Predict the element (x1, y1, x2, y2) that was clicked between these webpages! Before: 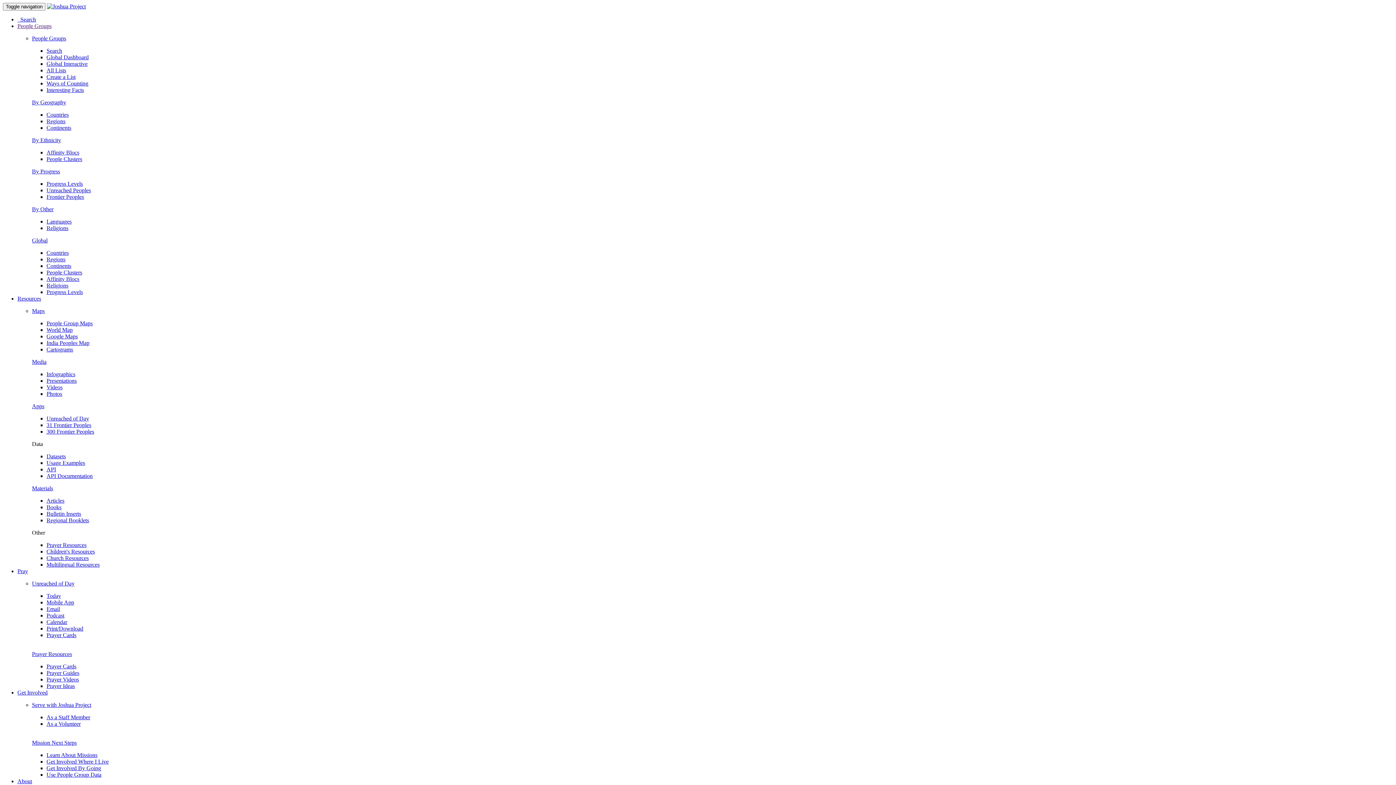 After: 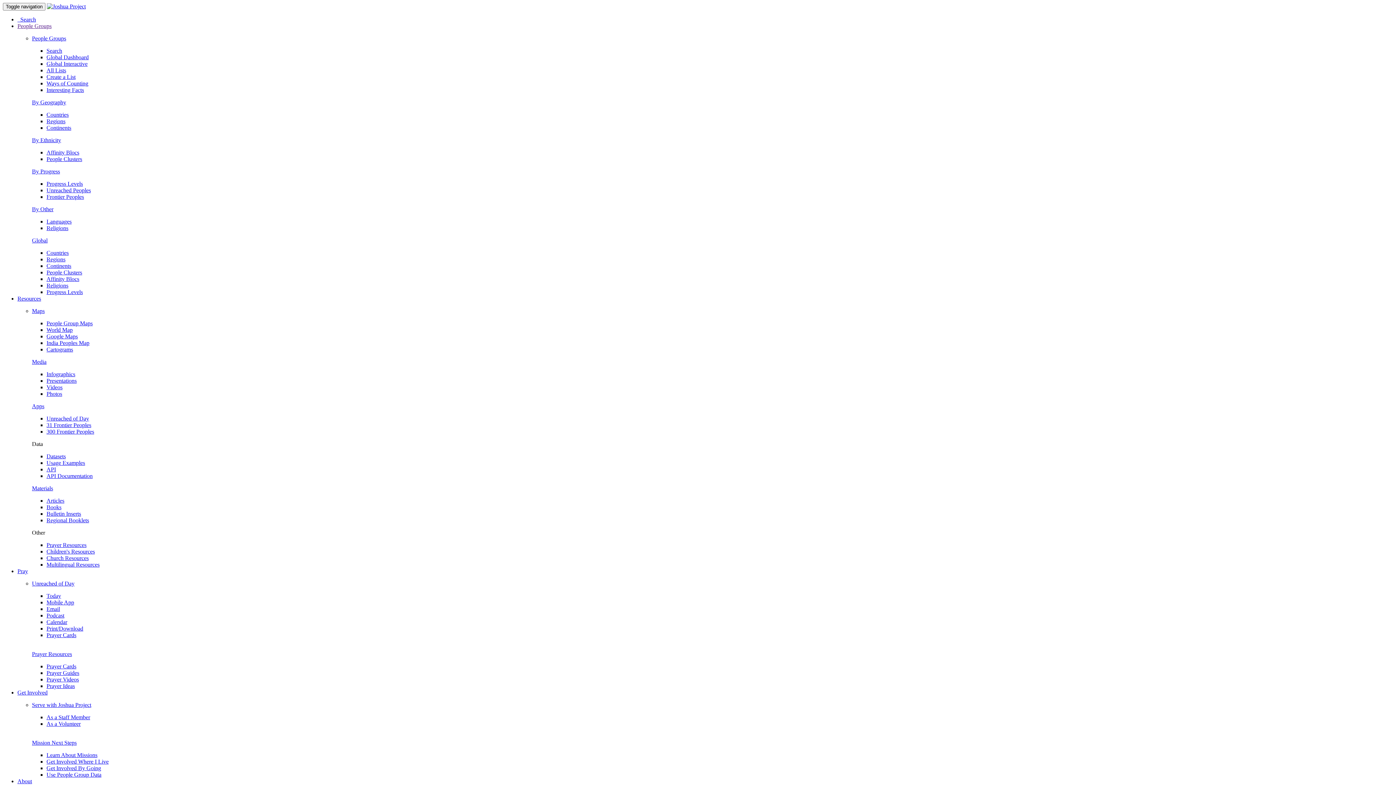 Action: label: Print/Download bbox: (46, 625, 83, 632)